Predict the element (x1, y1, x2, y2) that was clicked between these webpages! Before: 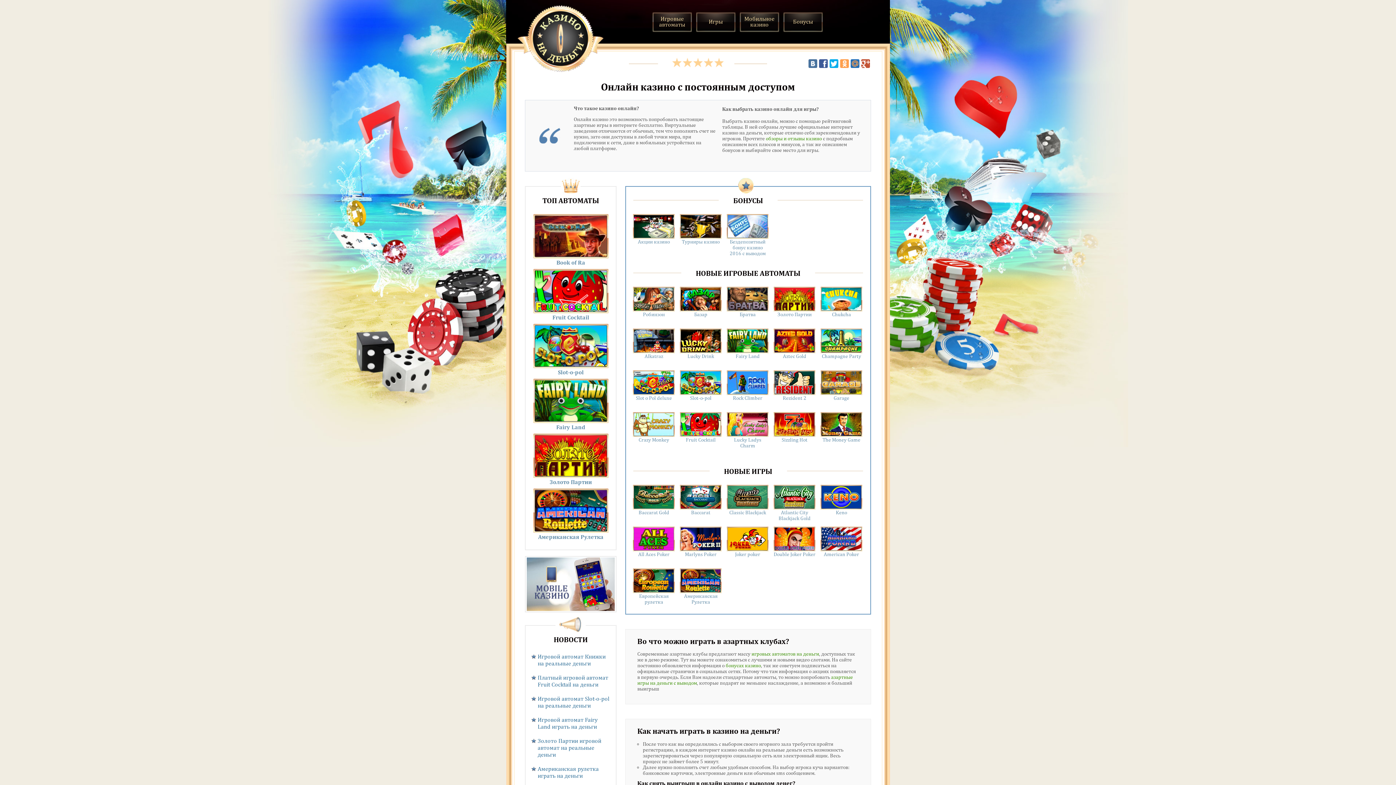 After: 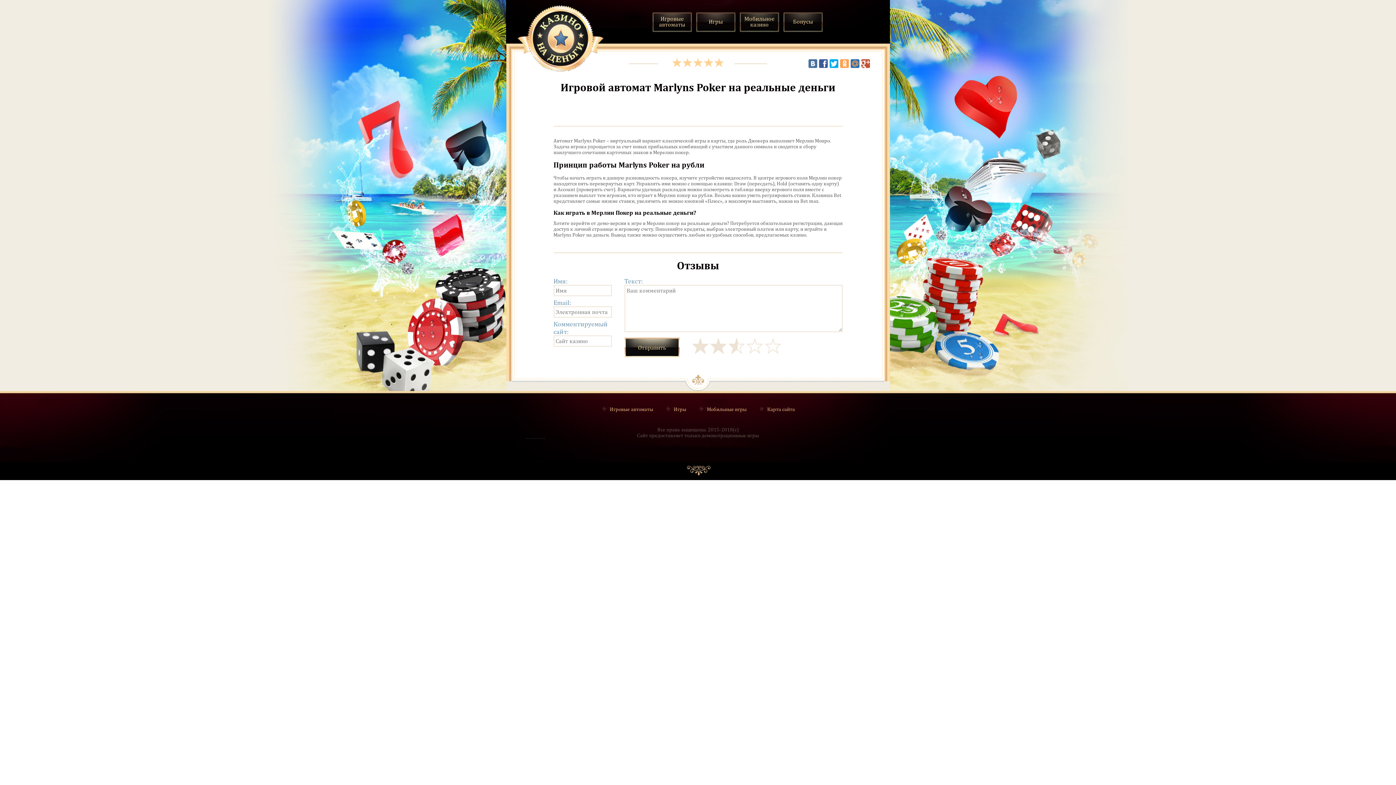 Action: label: Marlyns Poker bbox: (680, 526, 721, 557)